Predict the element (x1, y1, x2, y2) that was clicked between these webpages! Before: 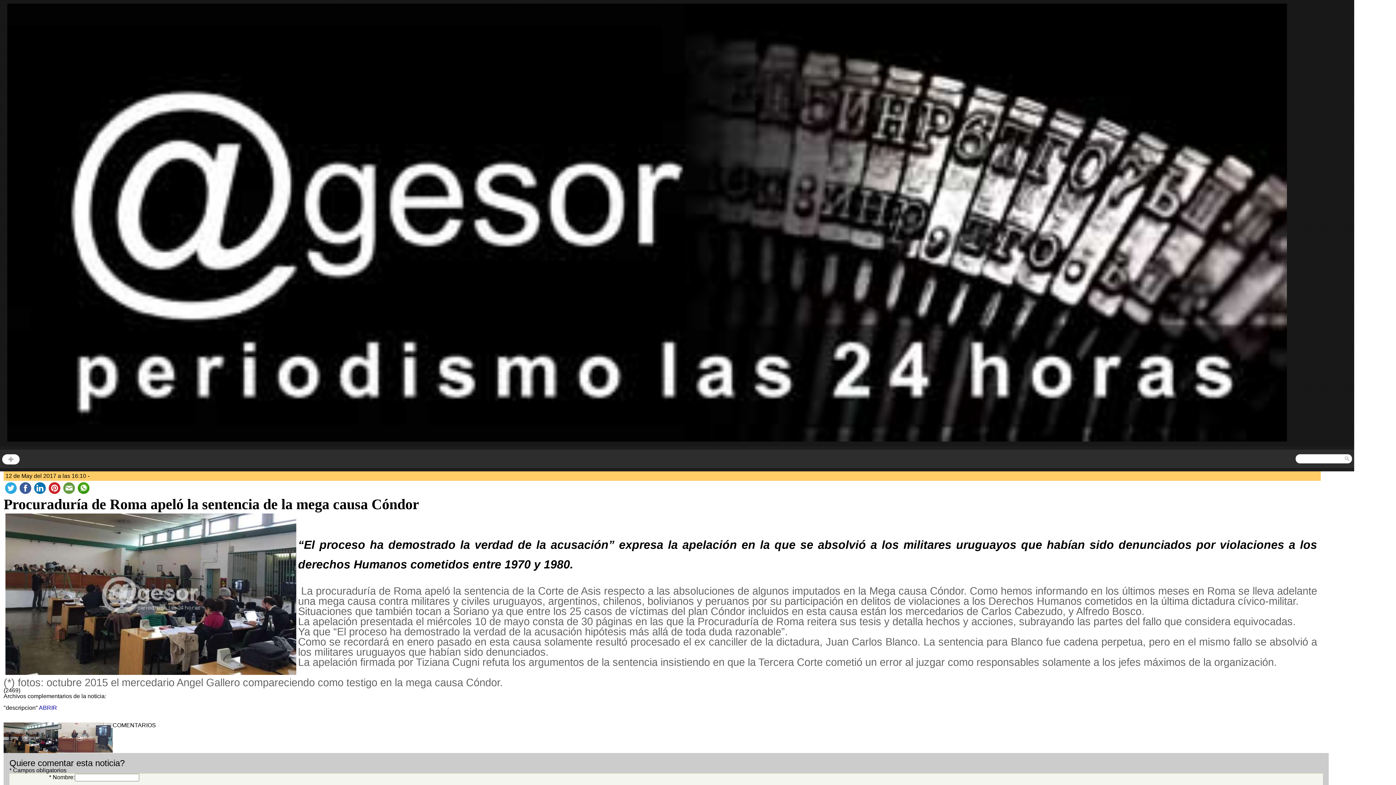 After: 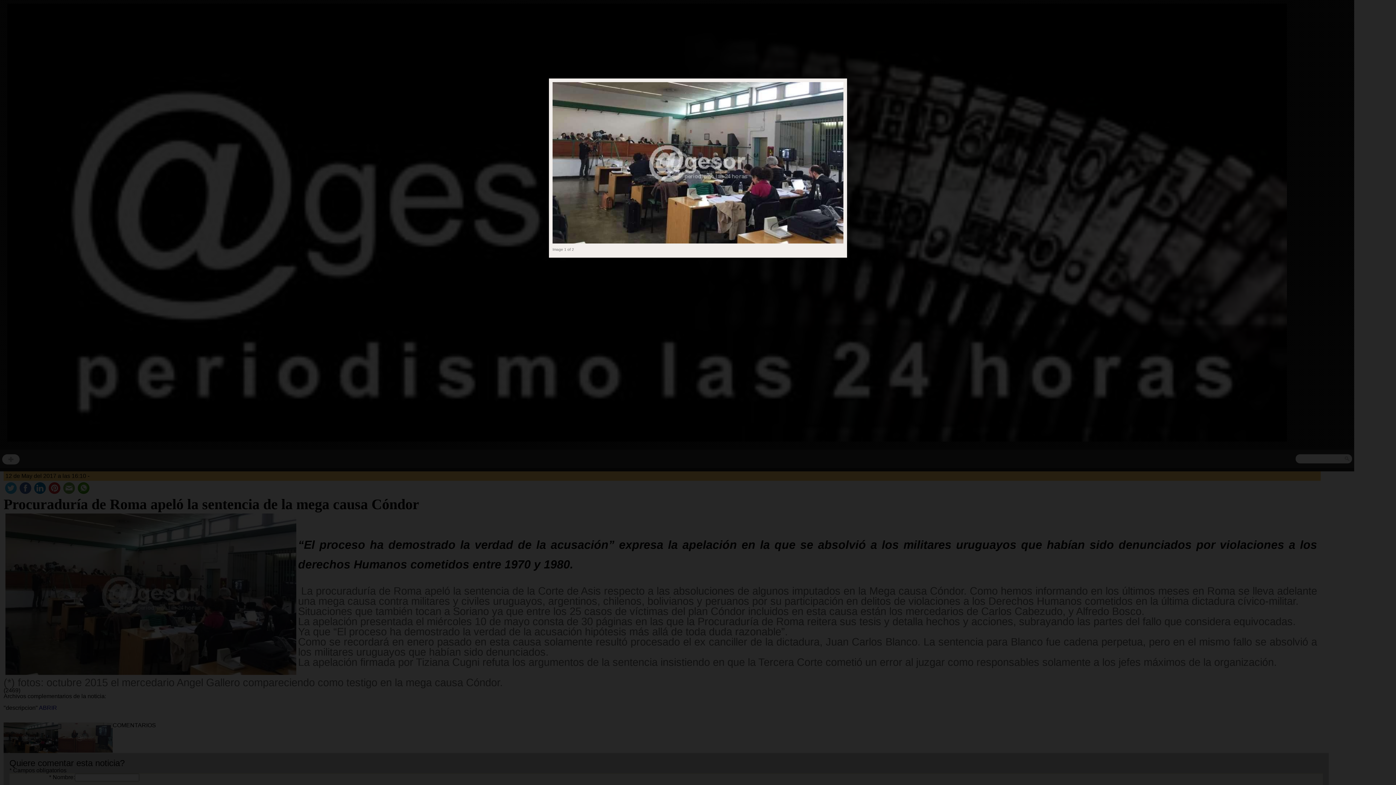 Action: bbox: (3, 748, 58, 754)